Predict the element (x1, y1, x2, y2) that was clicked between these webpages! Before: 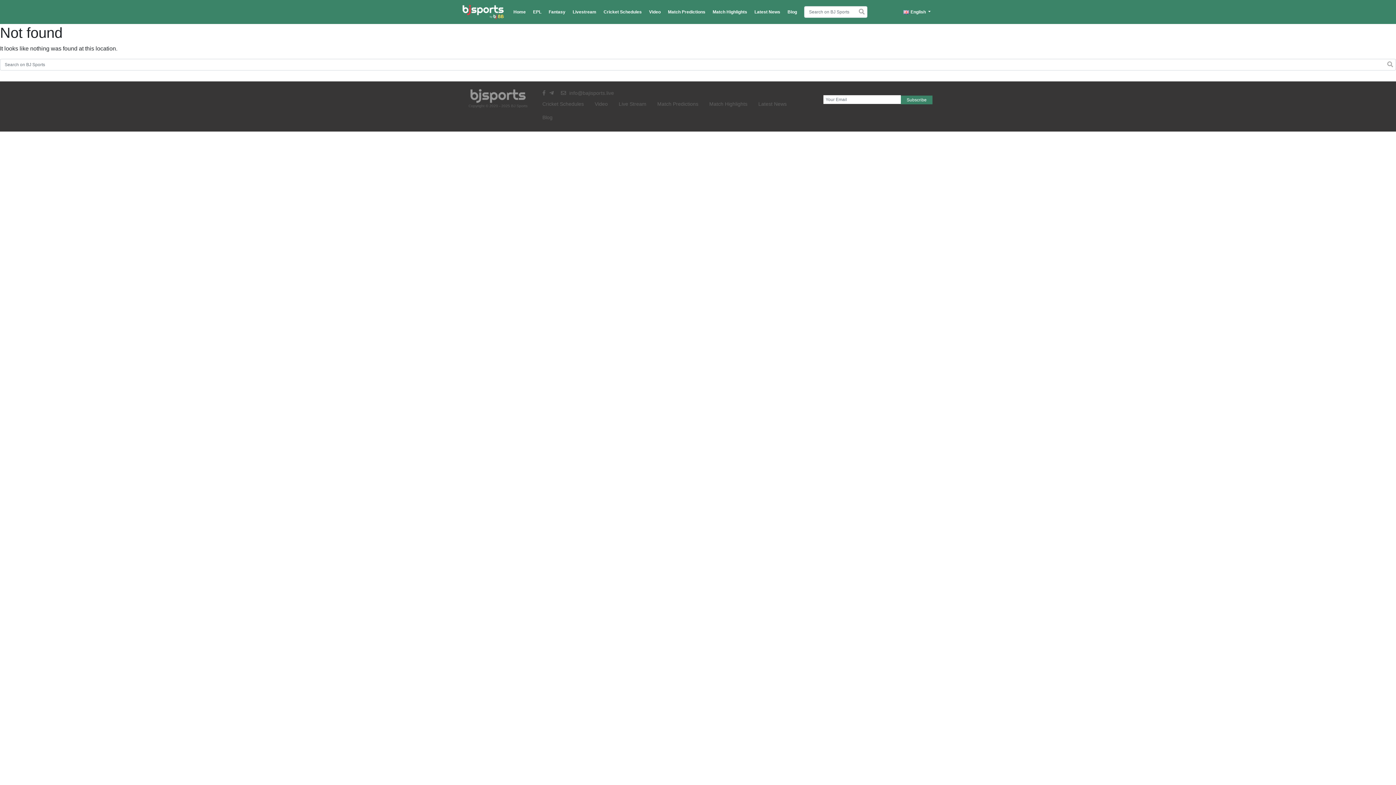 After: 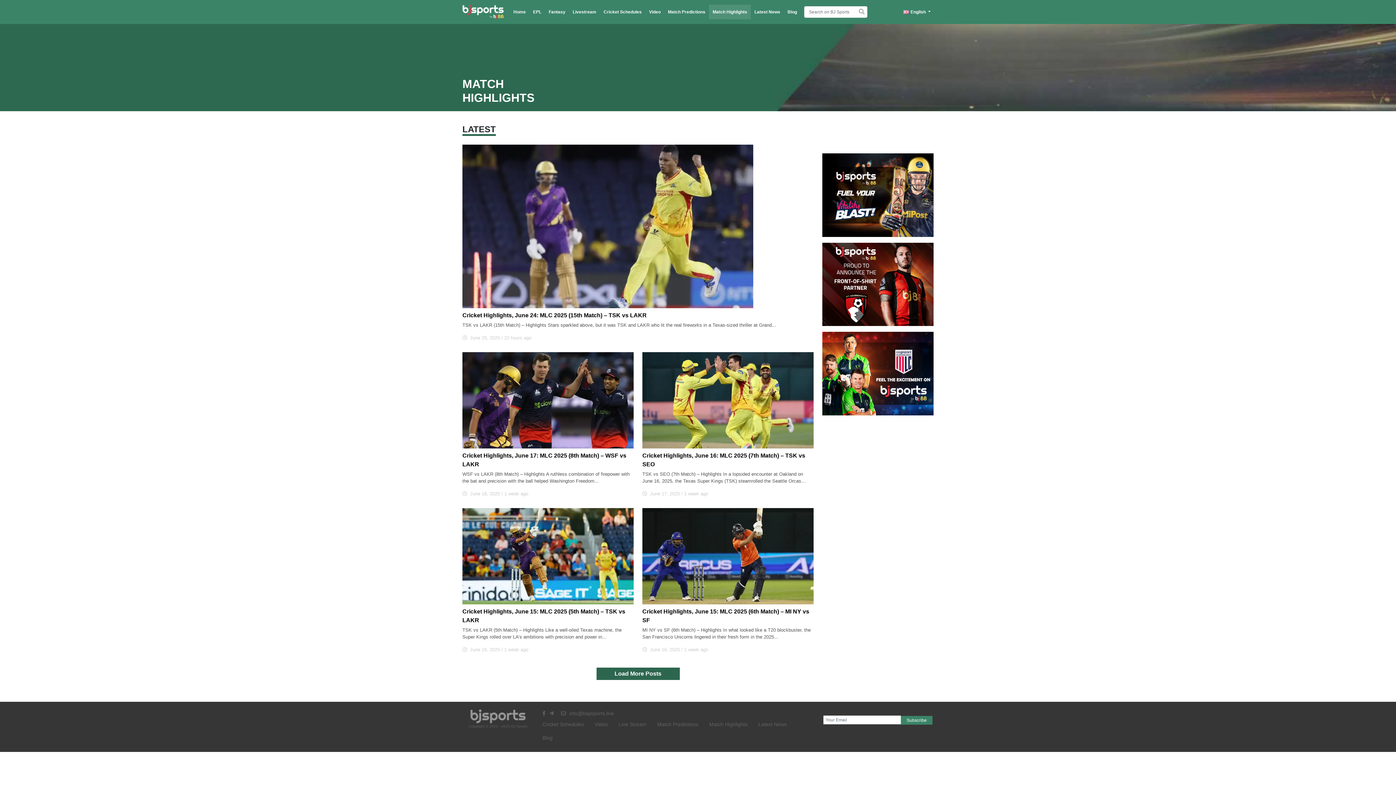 Action: bbox: (709, 97, 758, 110) label: Match Highlights